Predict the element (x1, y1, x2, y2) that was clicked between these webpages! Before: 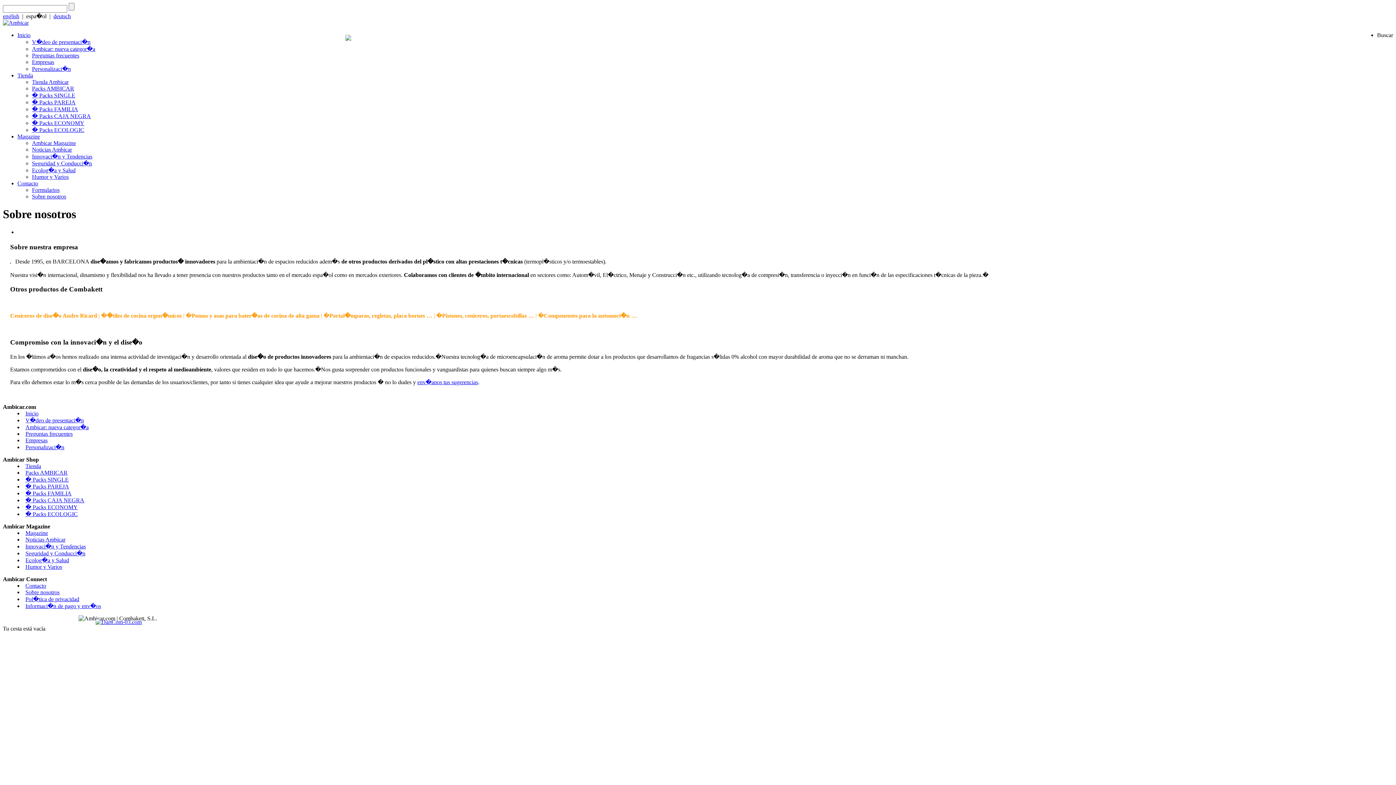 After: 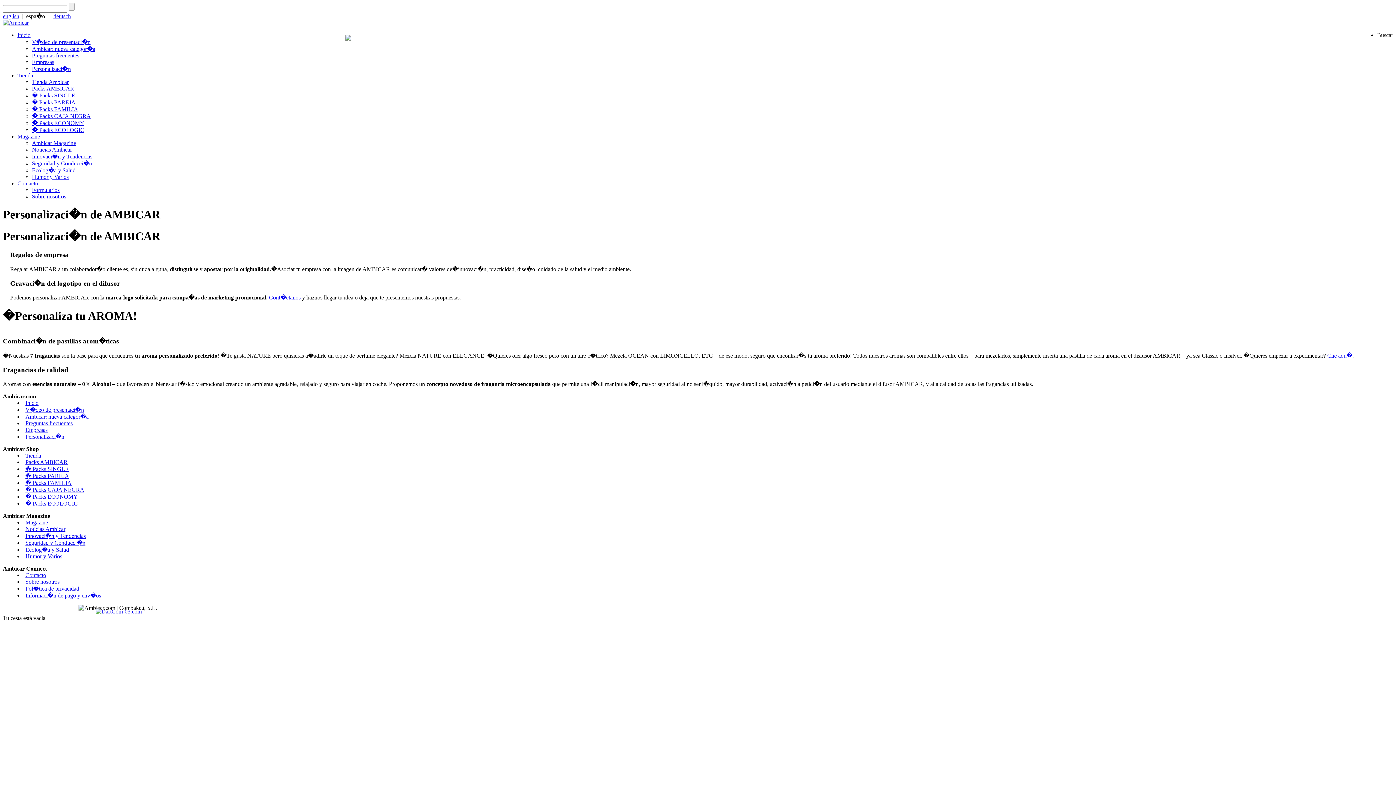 Action: label: Personalizaci�n bbox: (25, 444, 64, 450)